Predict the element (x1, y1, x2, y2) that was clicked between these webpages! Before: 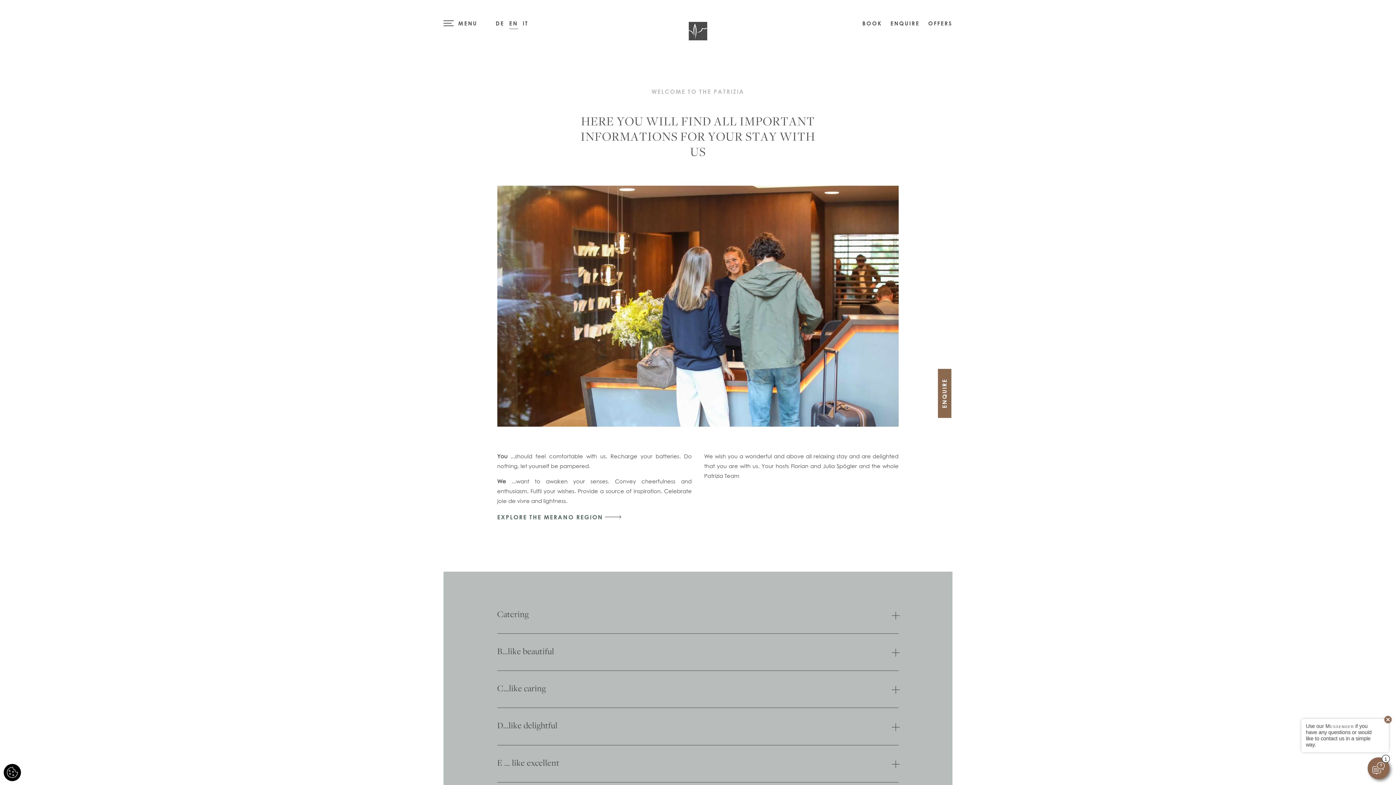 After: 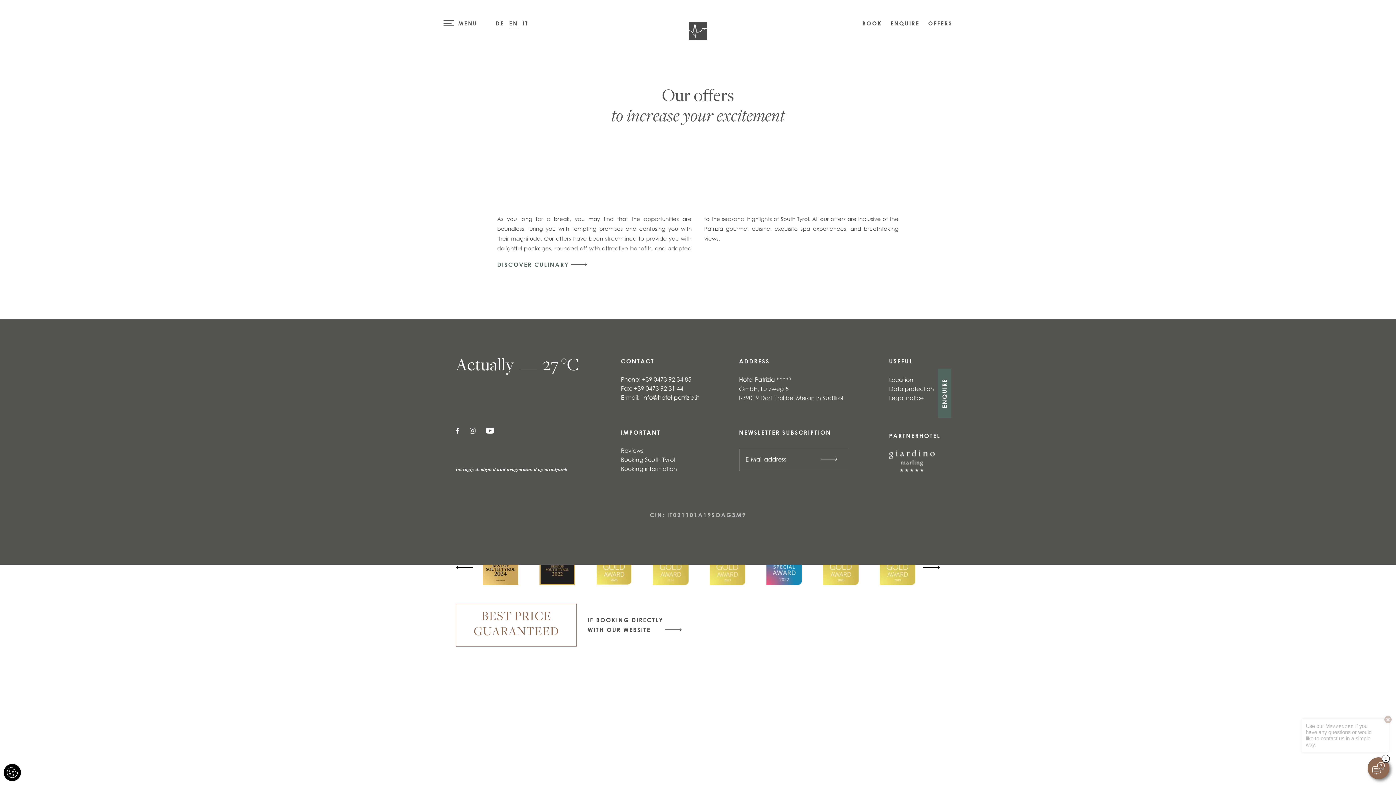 Action: label: OFFERS bbox: (928, 19, 952, 27)